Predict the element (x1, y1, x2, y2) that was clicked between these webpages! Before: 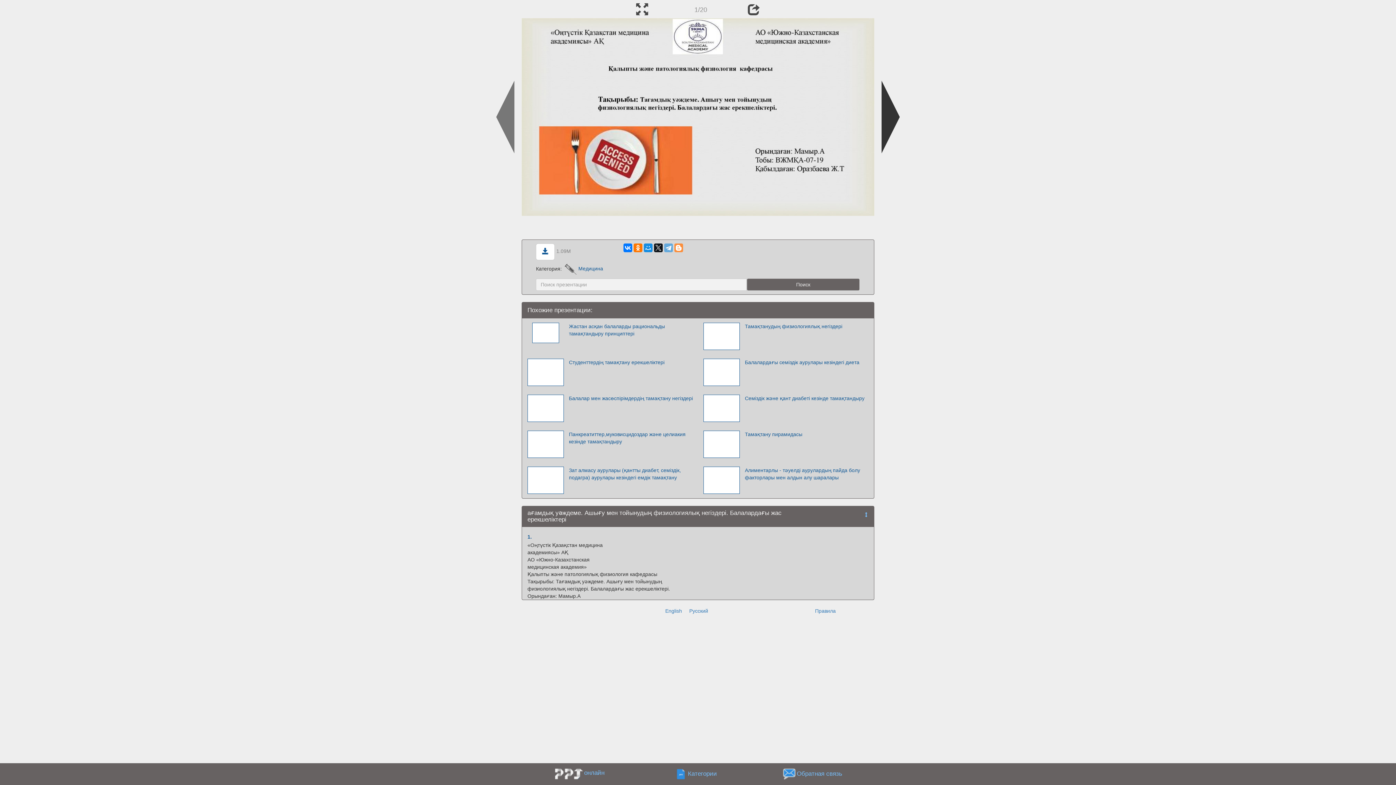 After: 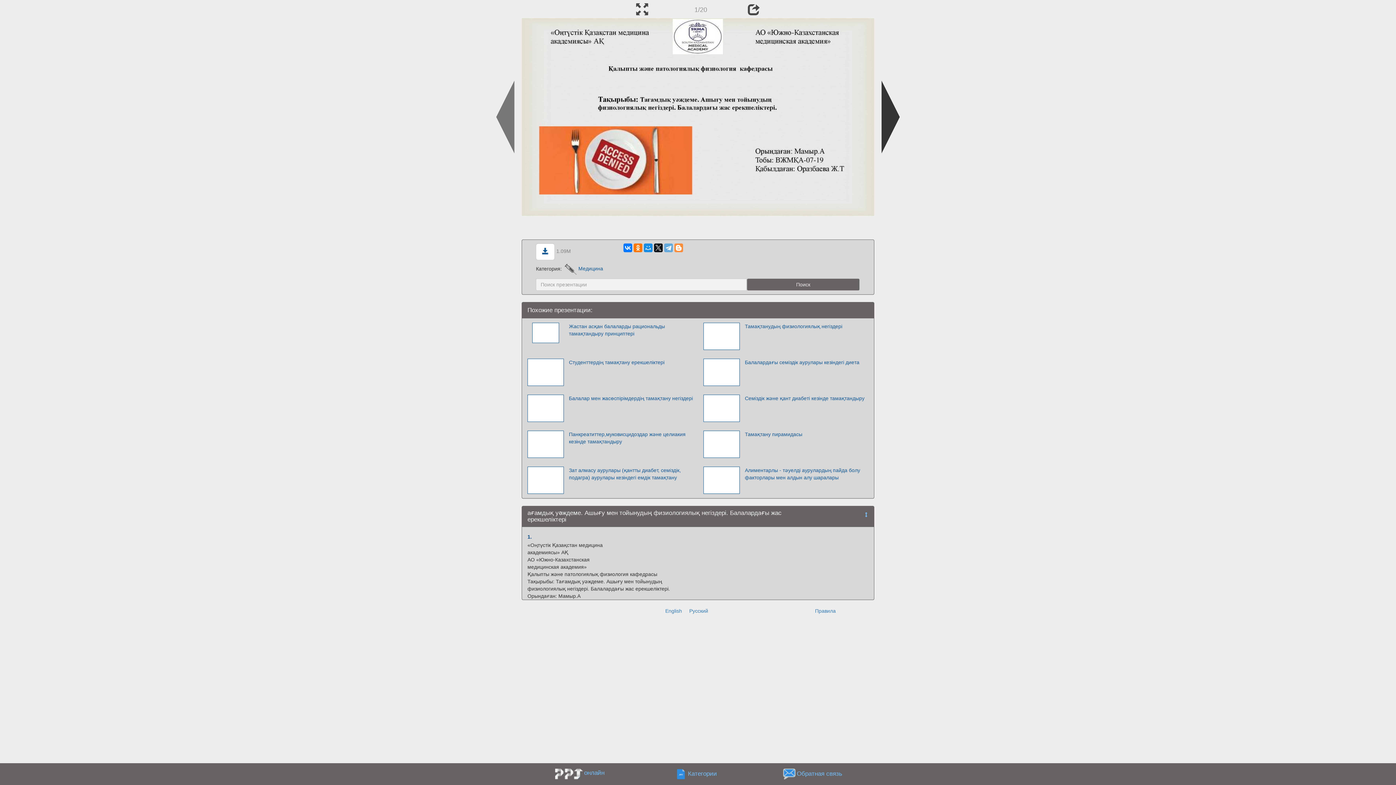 Action: bbox: (527, 534, 532, 539) label: 1.